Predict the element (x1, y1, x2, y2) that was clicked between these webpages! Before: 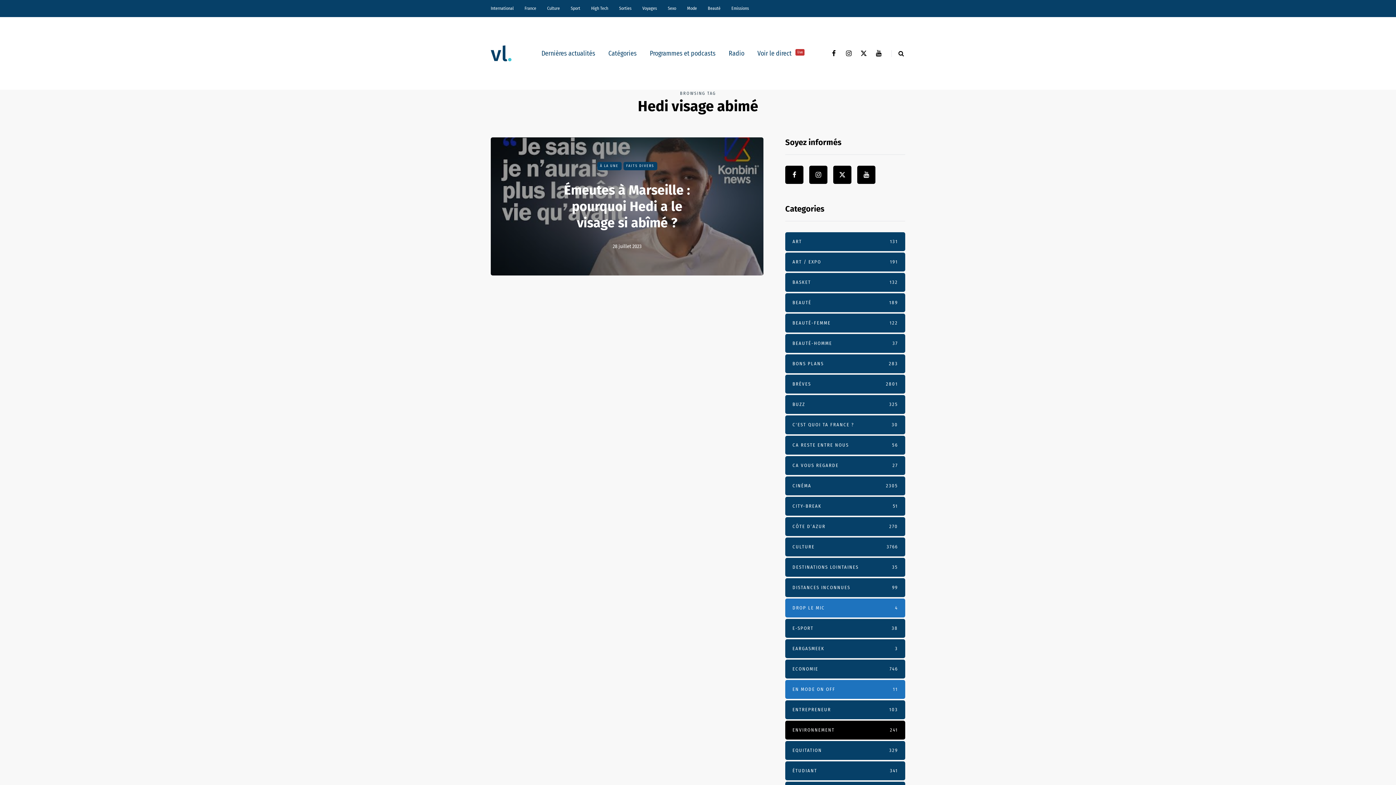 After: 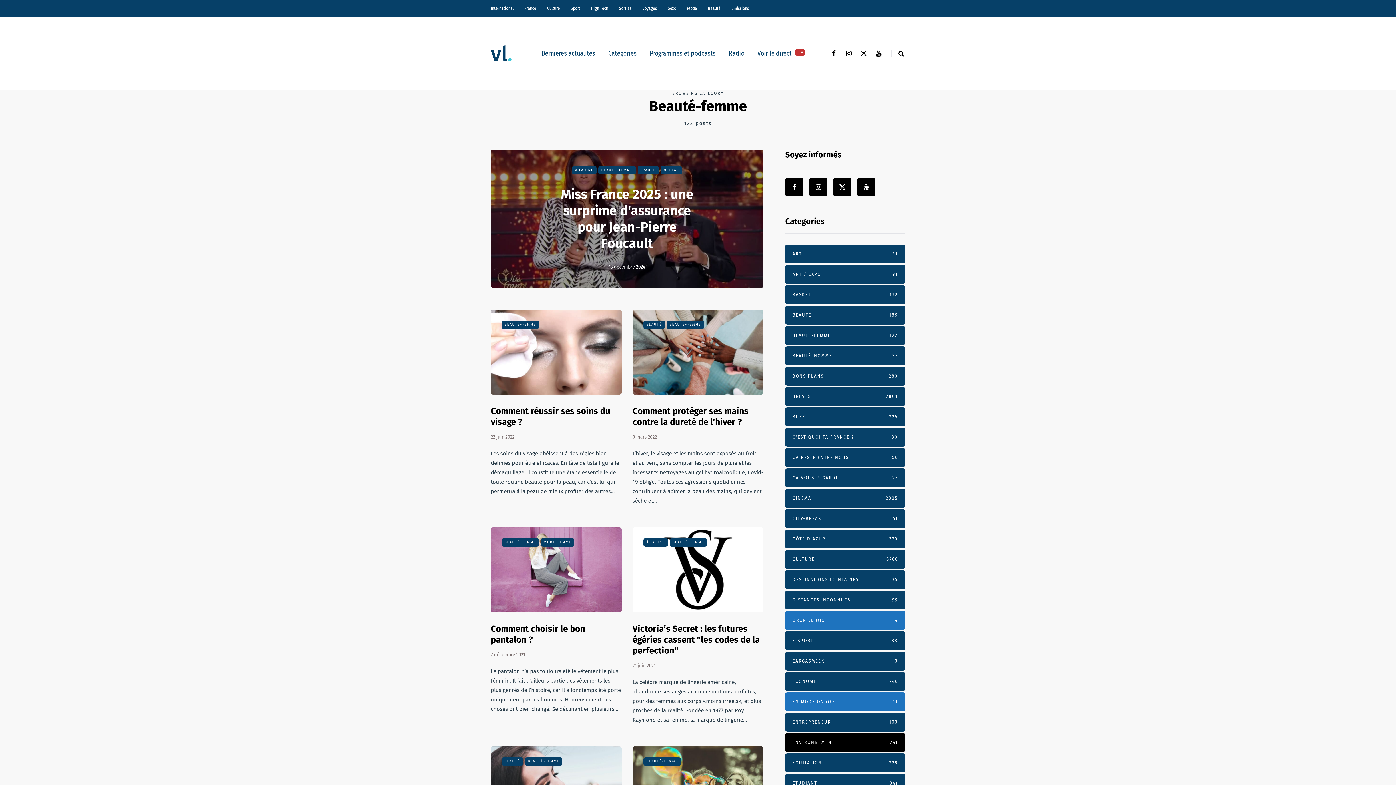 Action: label: BEAUTÉ-FEMME
122 bbox: (785, 313, 905, 332)